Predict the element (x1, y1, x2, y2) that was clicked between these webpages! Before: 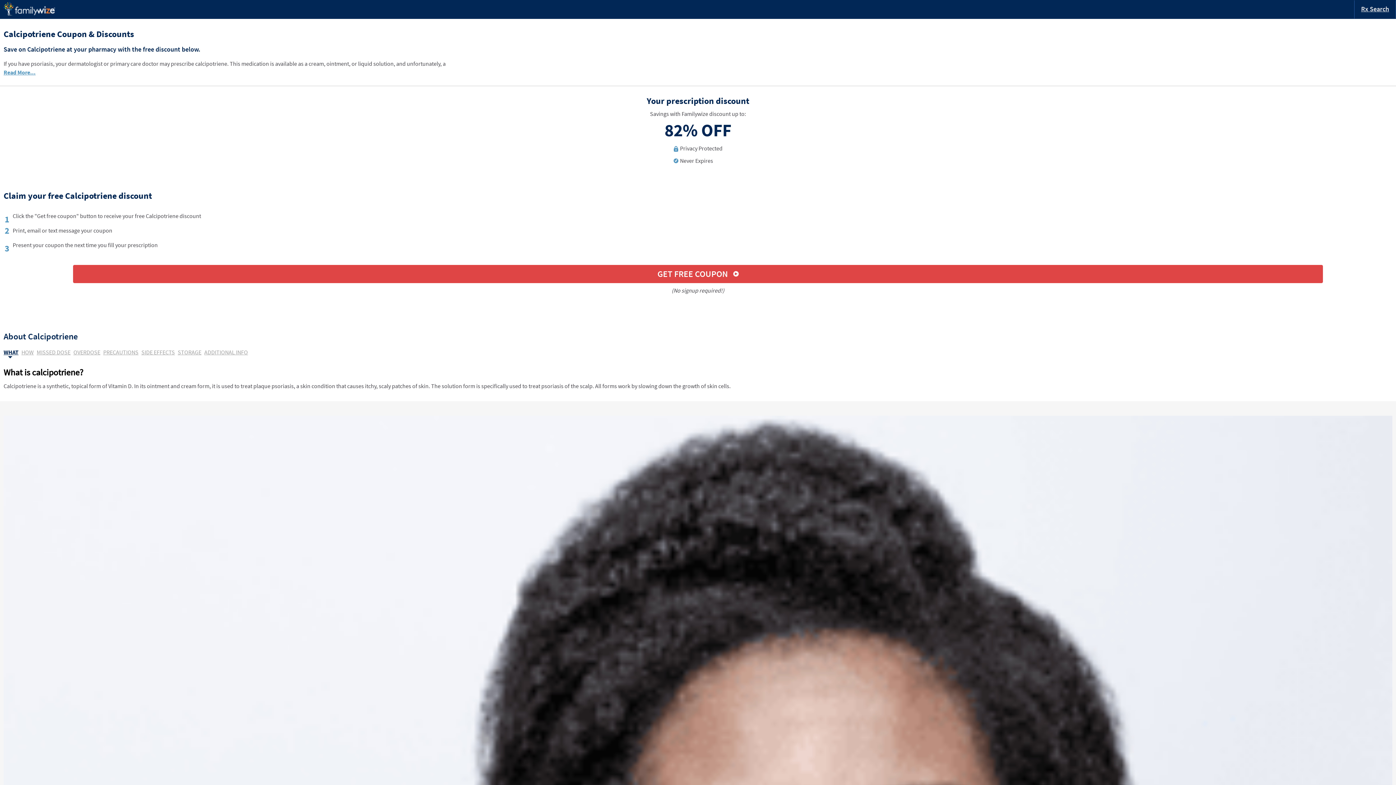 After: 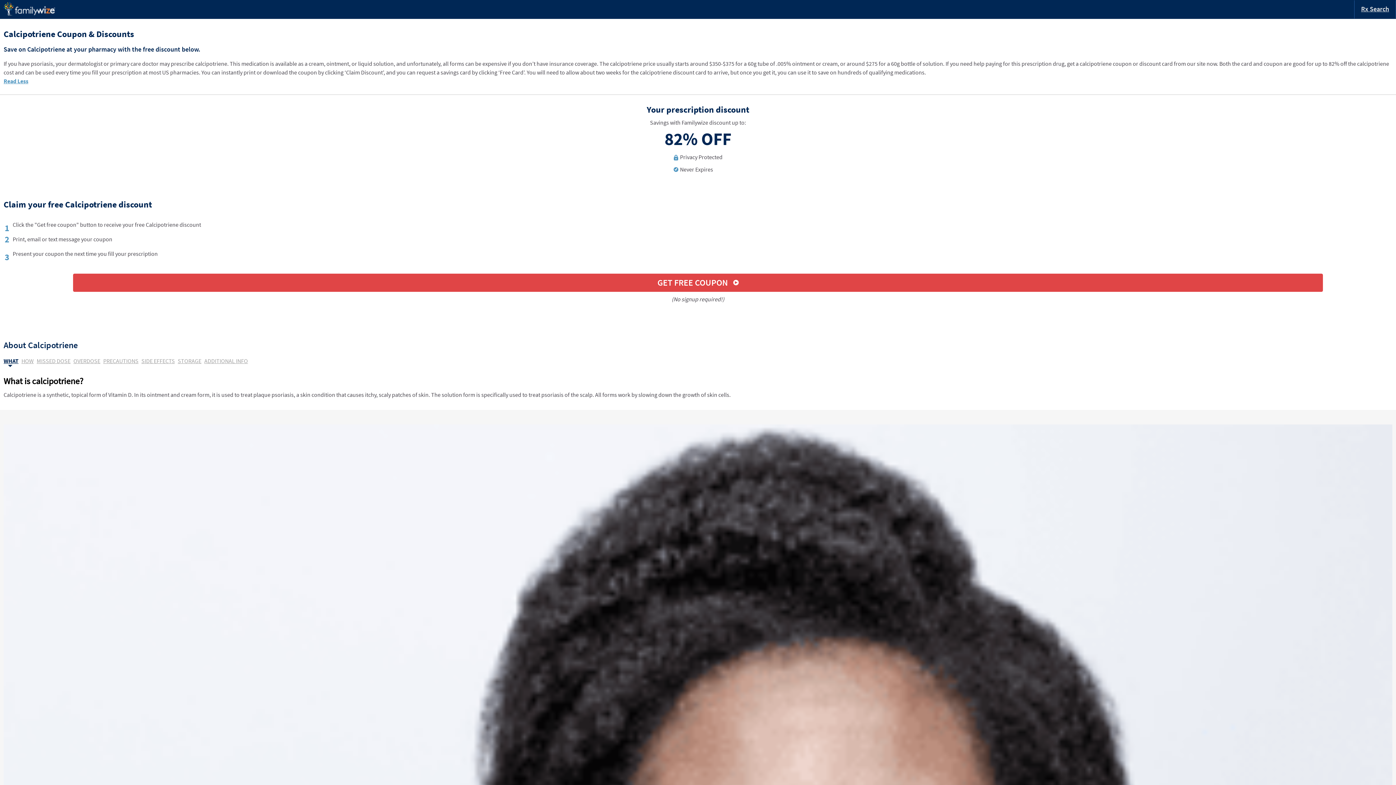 Action: label: Read More... bbox: (3, 68, 35, 75)